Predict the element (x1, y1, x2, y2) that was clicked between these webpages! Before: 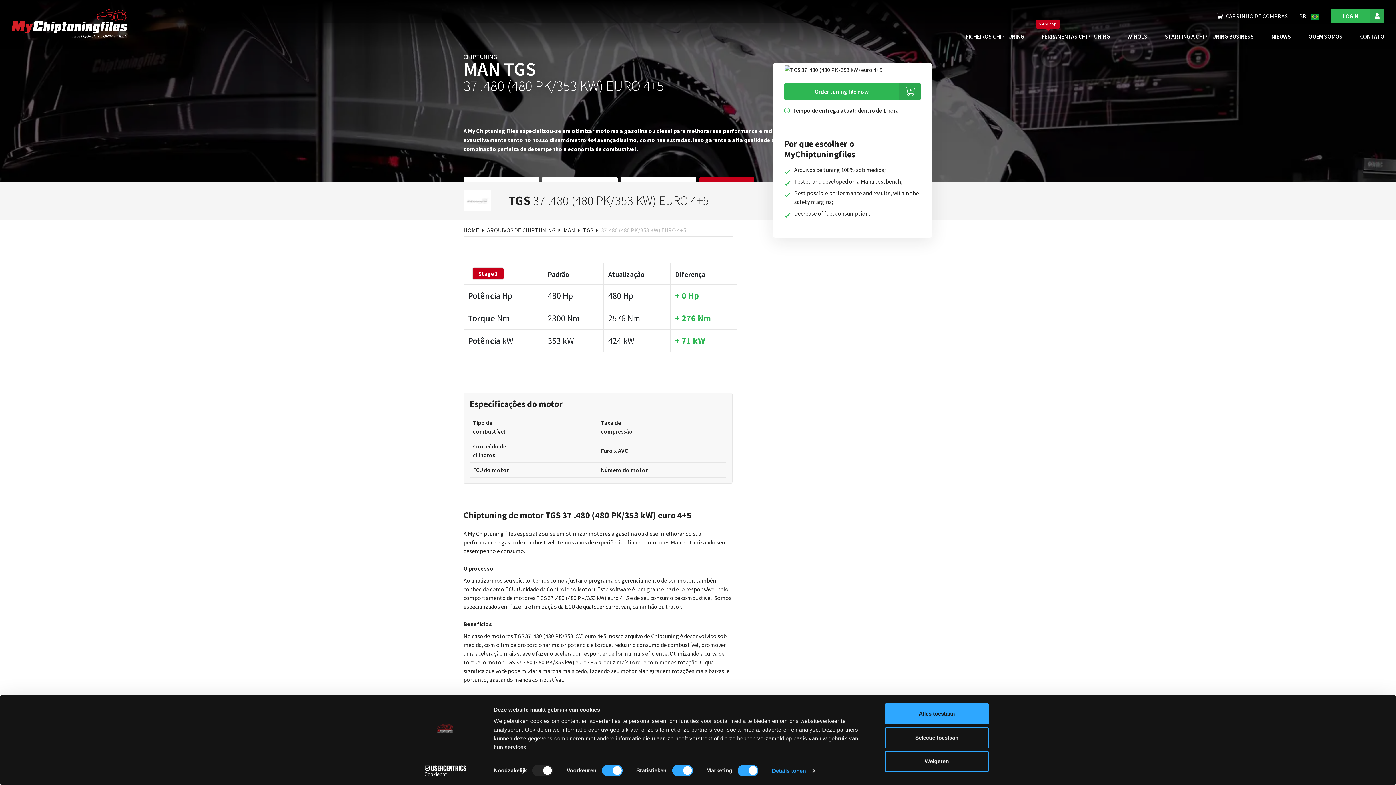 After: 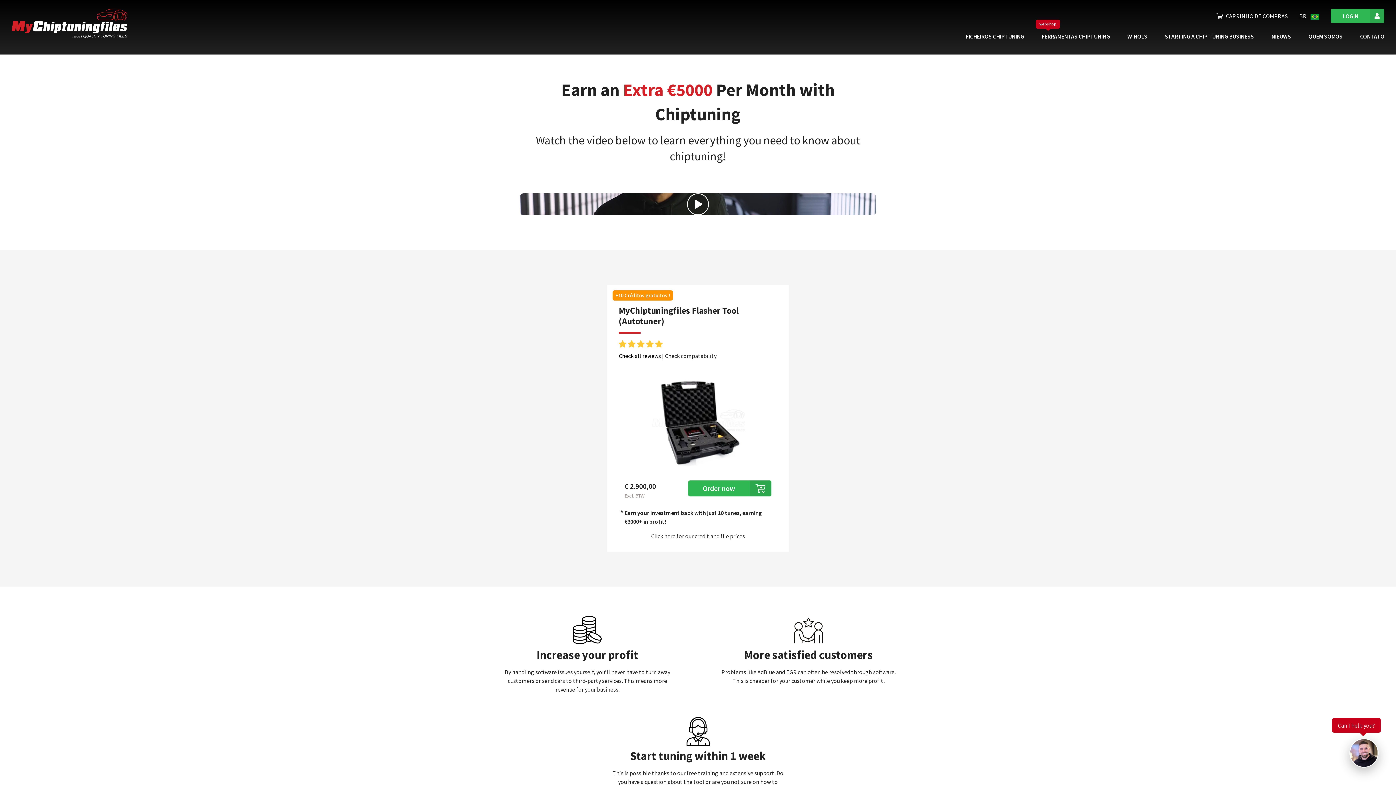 Action: label: STARTING A CHIP TUNING BUSINESS bbox: (1165, 32, 1254, 40)